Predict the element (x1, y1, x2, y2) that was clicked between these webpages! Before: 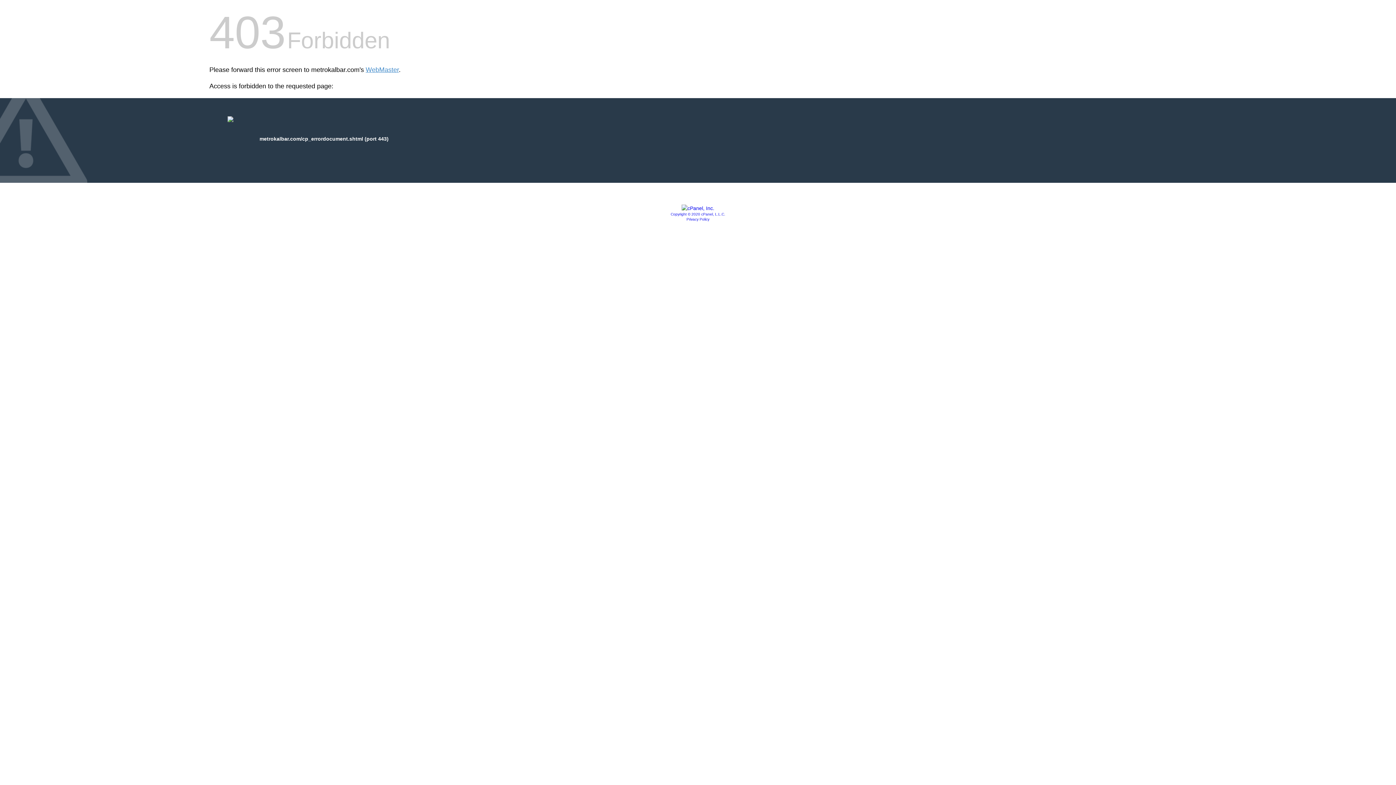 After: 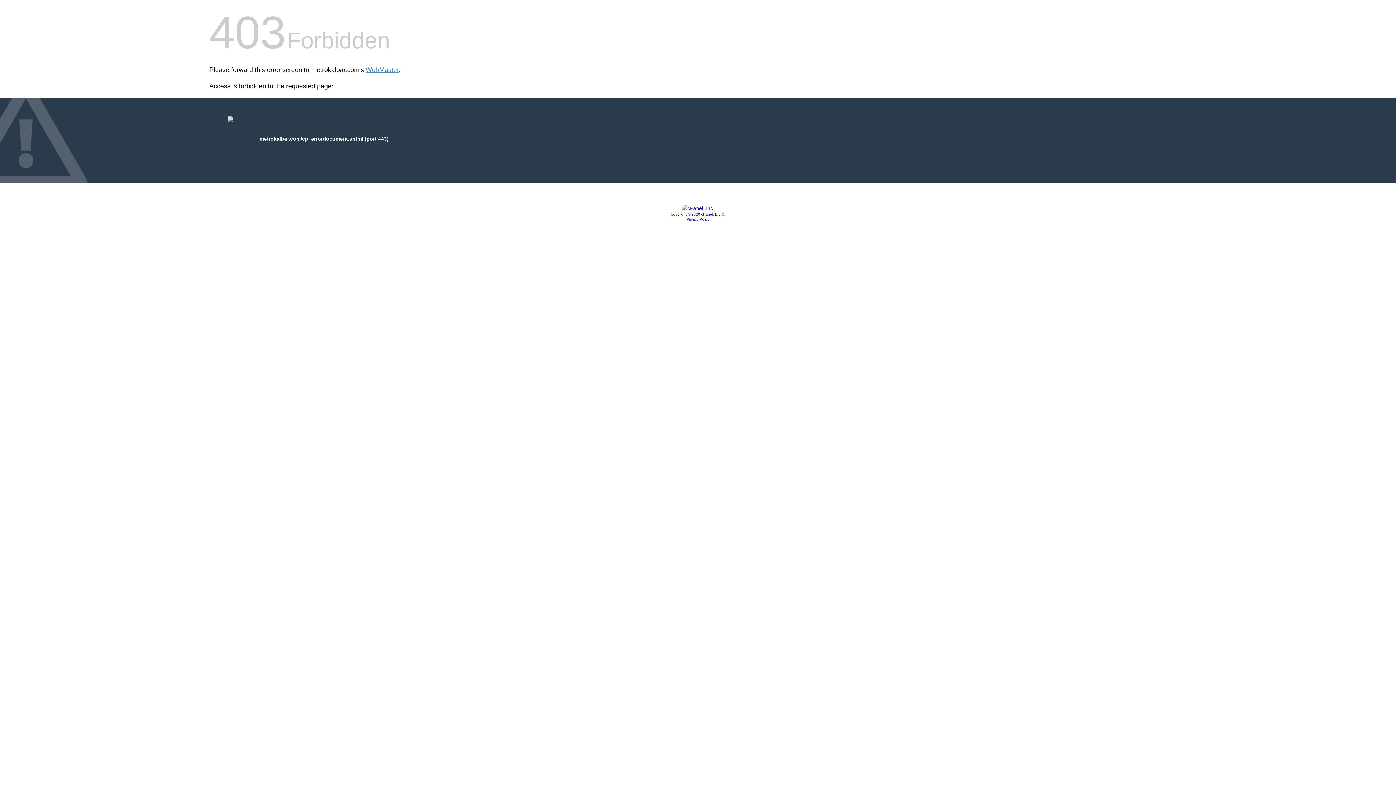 Action: bbox: (681, 205, 714, 211)